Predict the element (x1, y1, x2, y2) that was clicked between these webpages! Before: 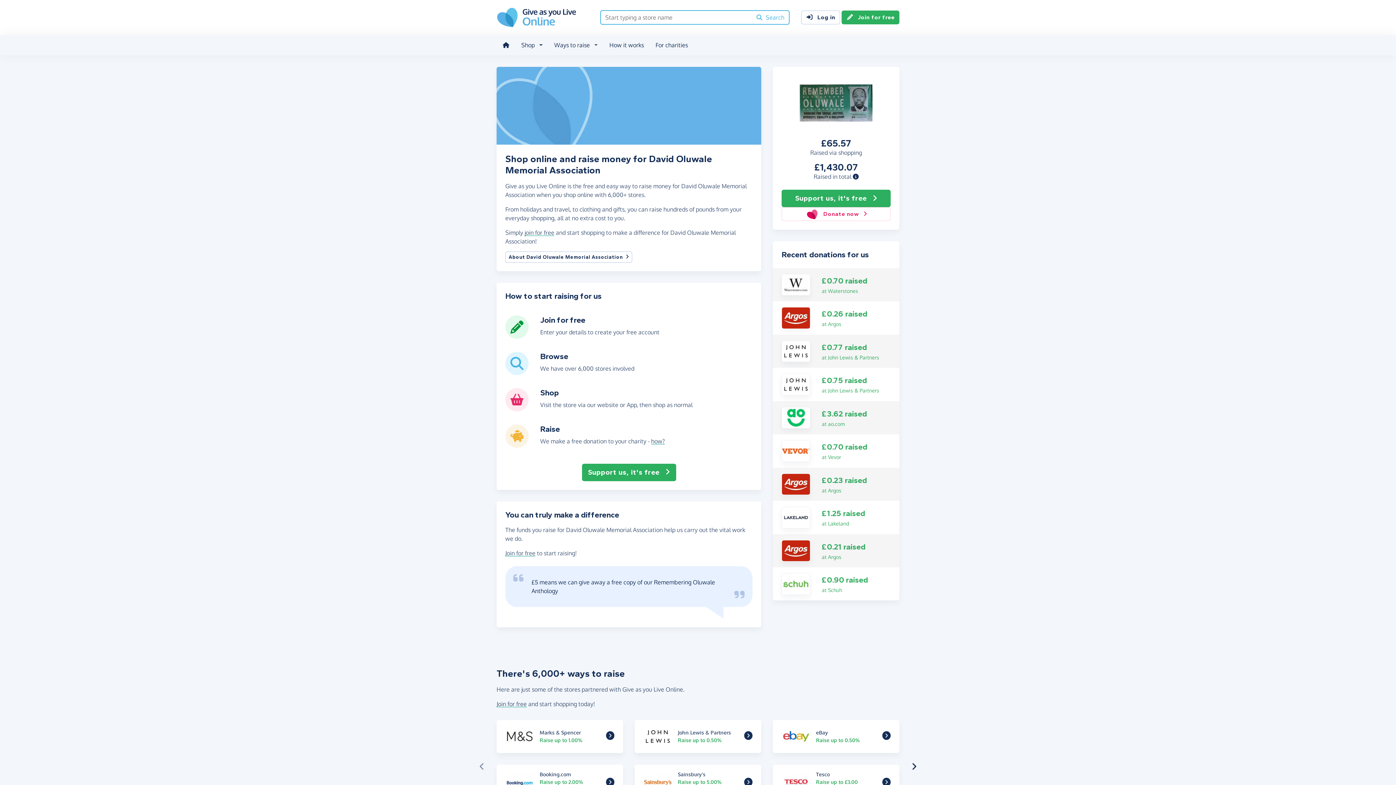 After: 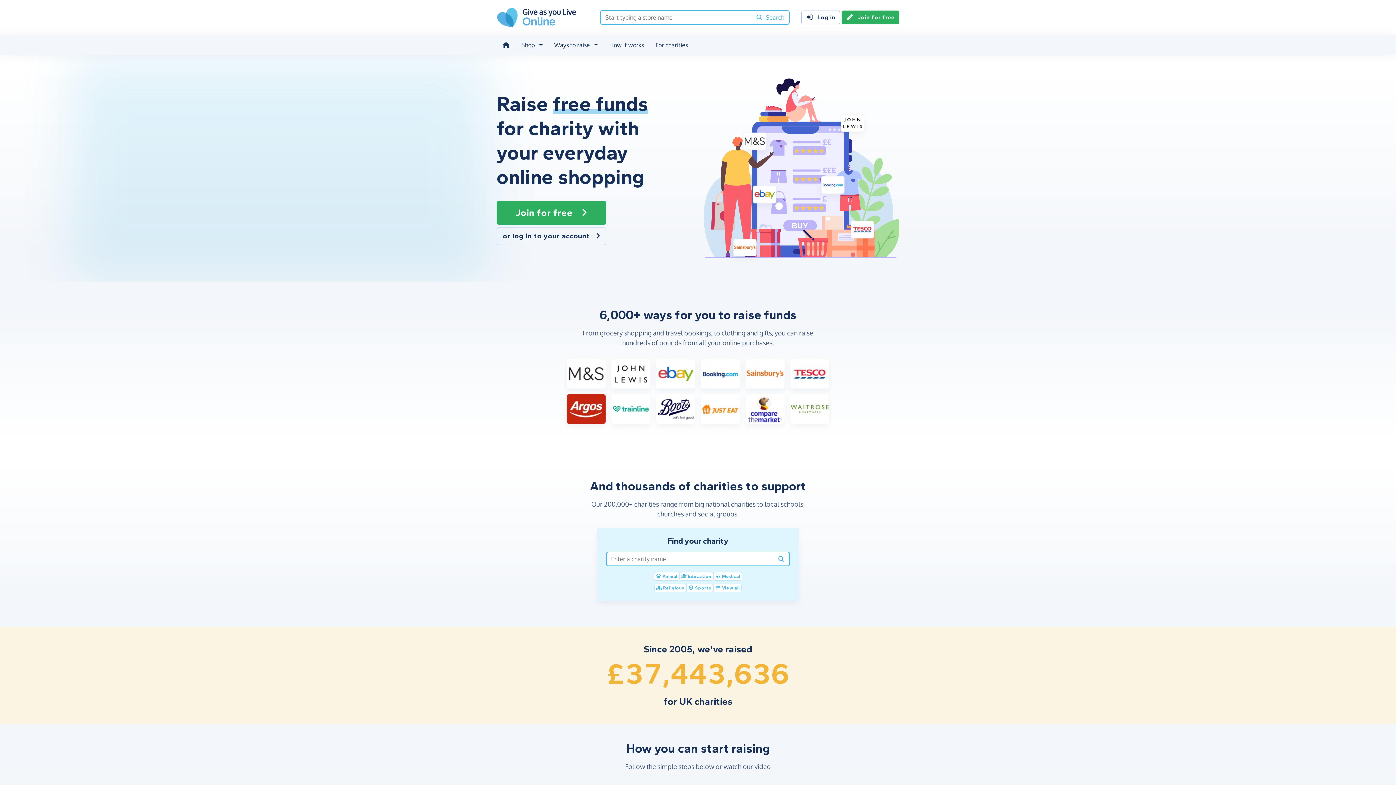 Action: bbox: (496, 13, 575, 20)